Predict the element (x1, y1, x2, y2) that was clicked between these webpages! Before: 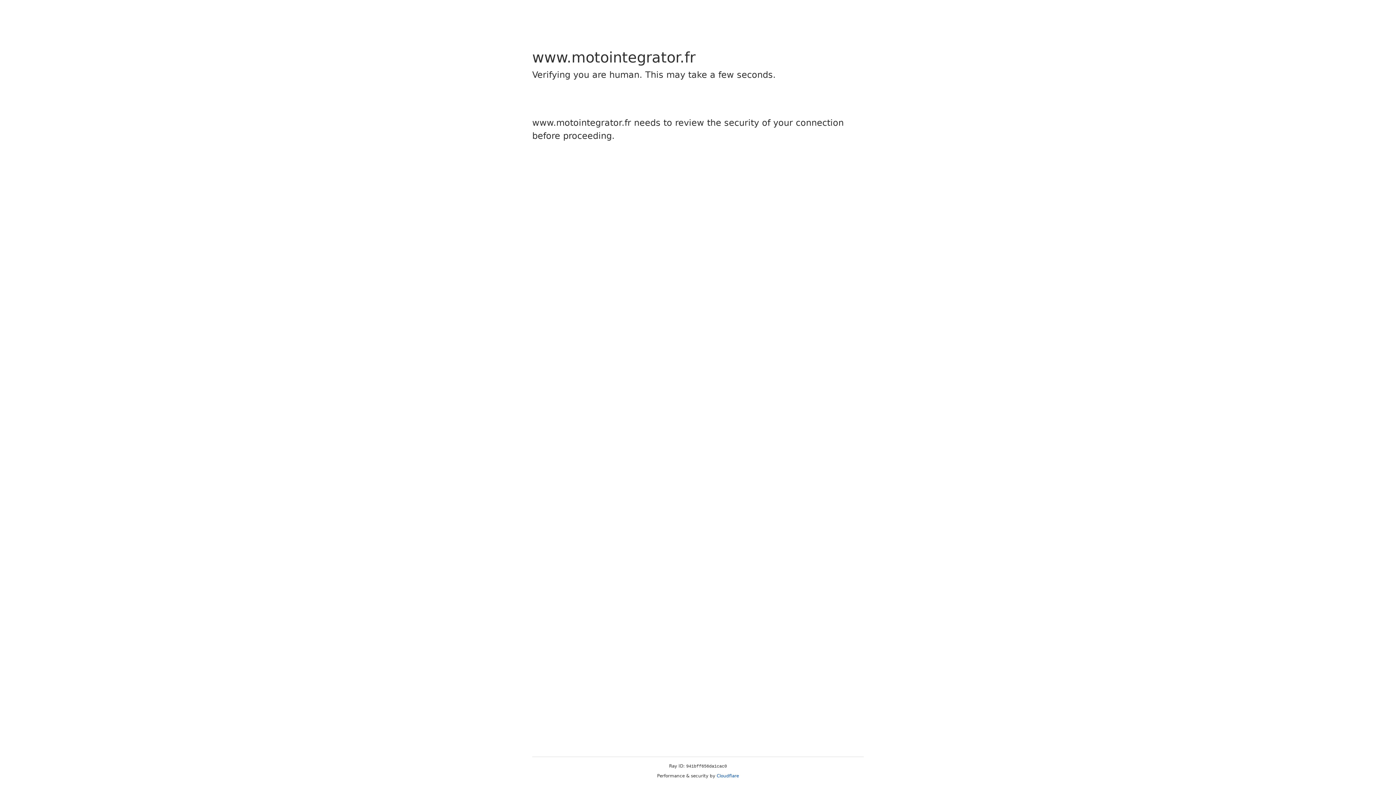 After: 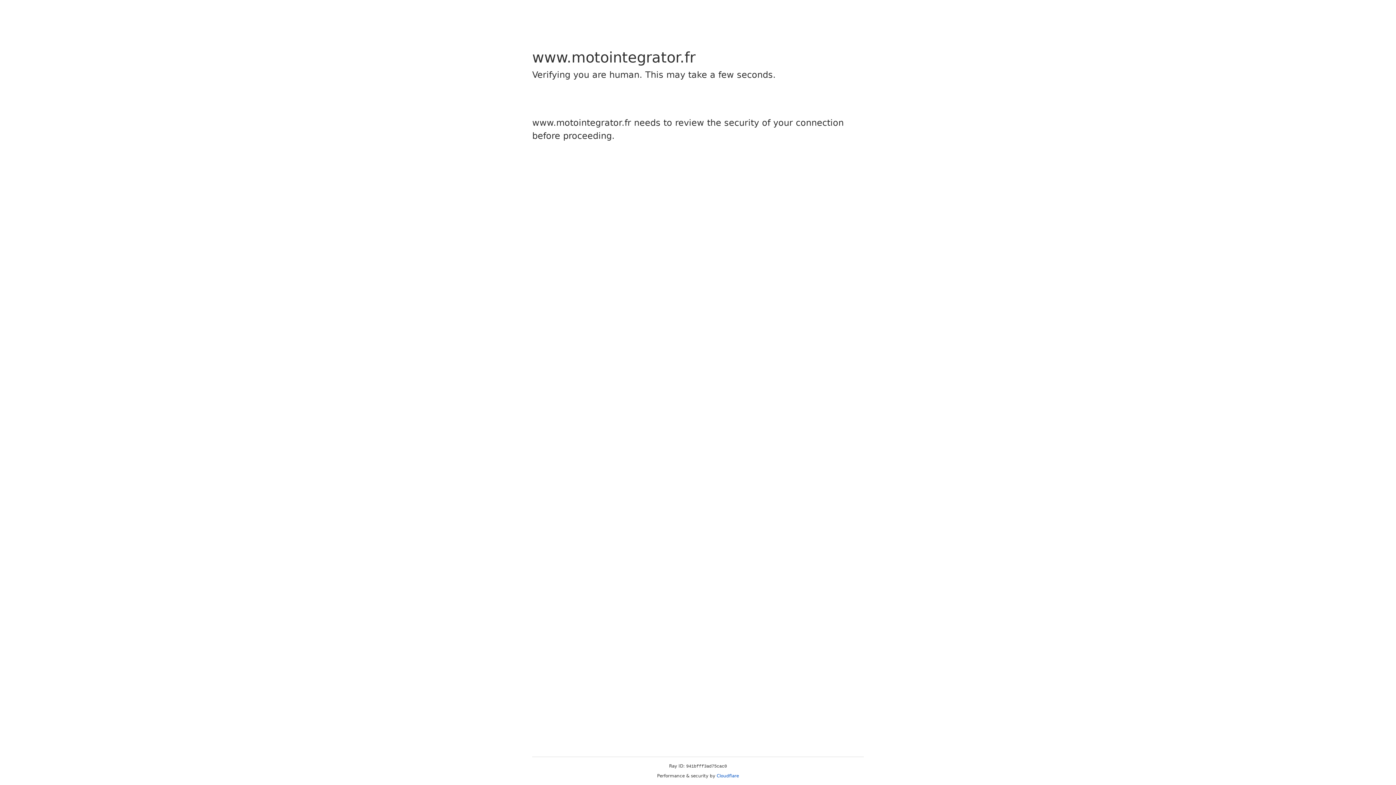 Action: bbox: (716, 773, 739, 778) label: Cloudflare